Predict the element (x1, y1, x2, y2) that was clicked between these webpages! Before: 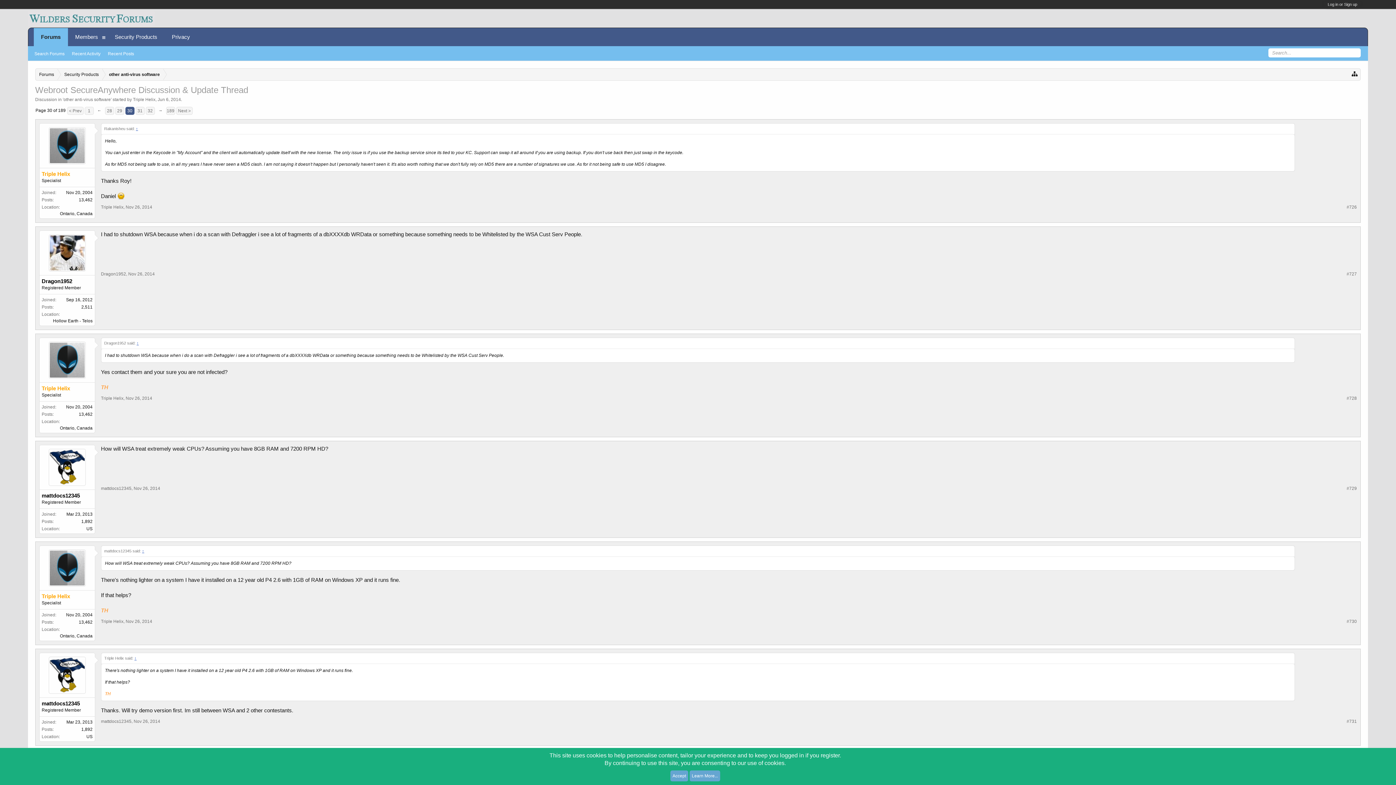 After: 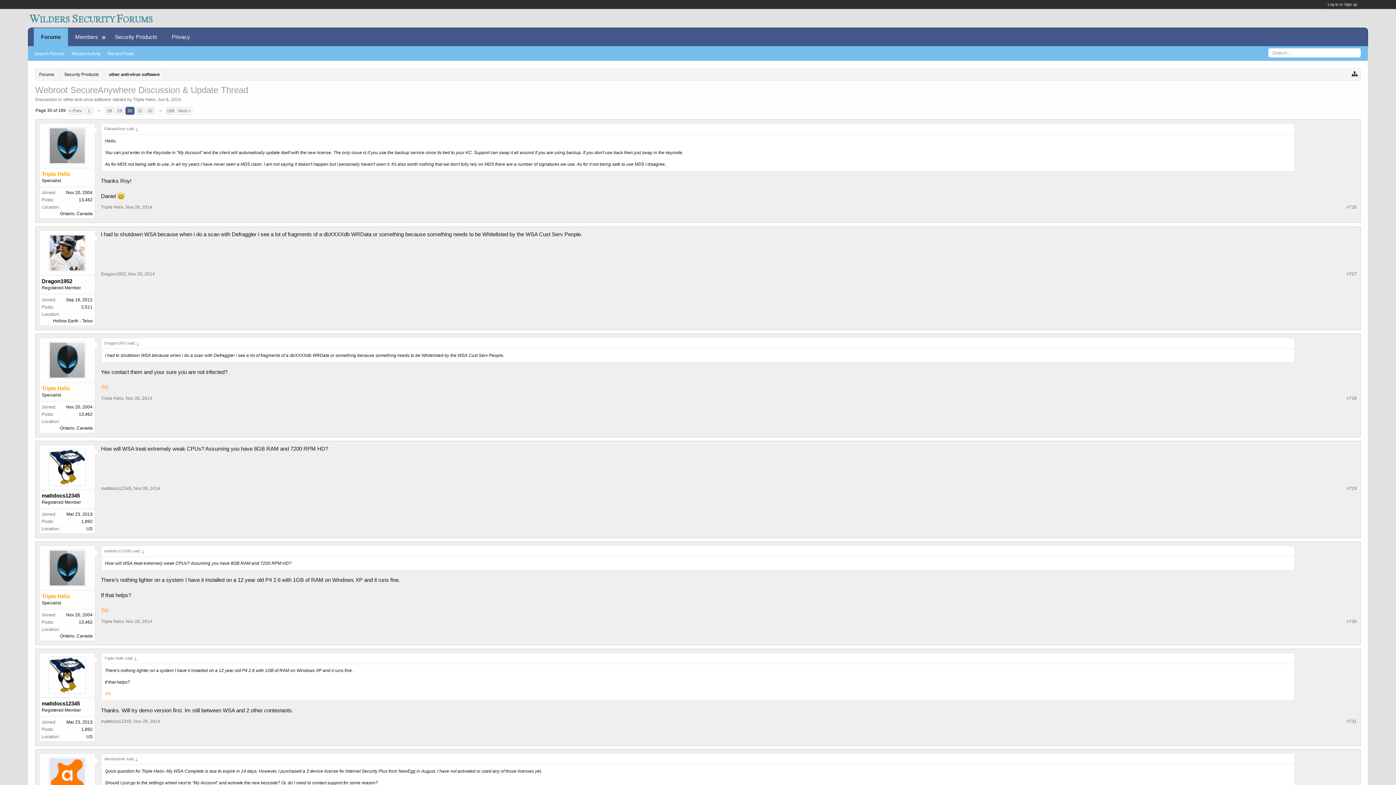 Action: label: Accept bbox: (670, 770, 688, 781)